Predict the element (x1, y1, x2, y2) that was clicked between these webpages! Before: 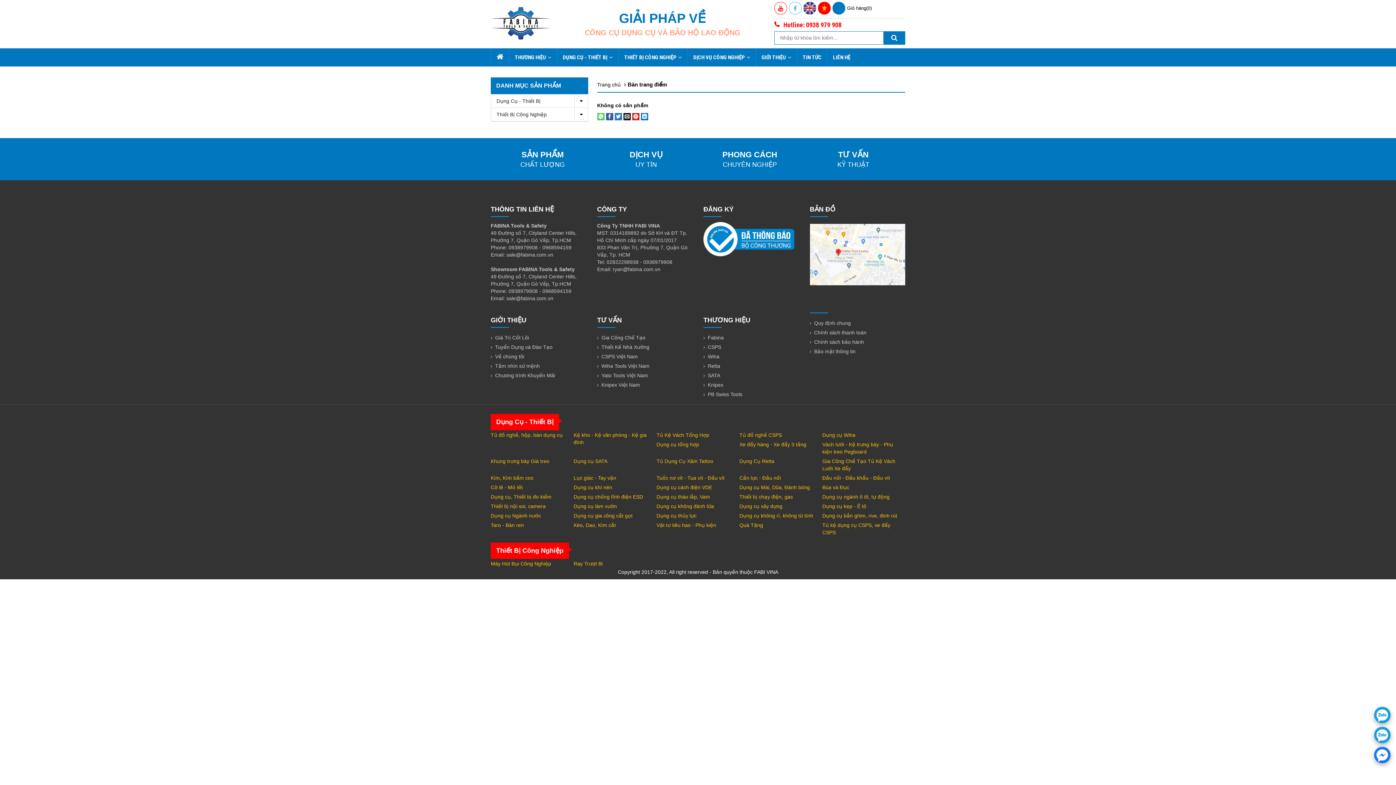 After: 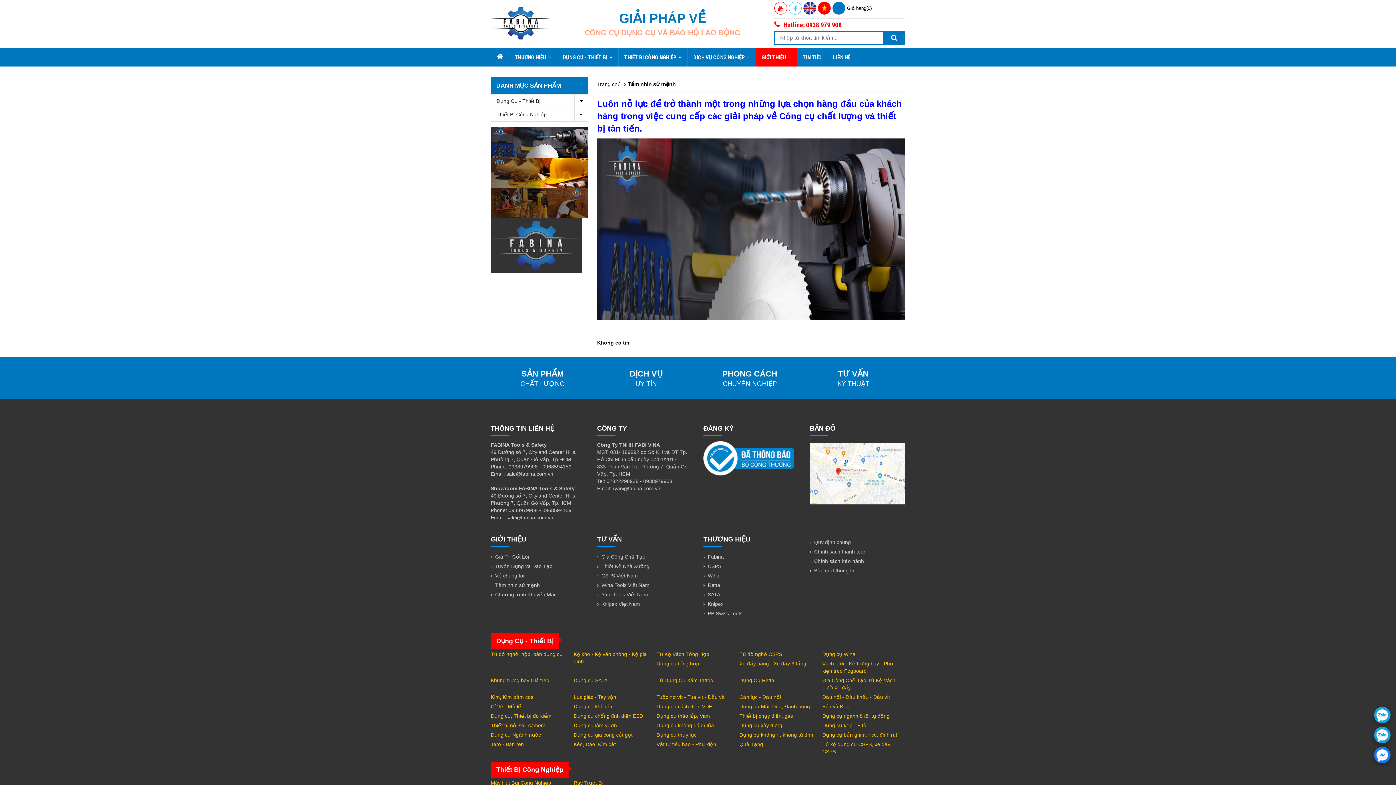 Action: label: Tầm nhìn sứ mệnh bbox: (494, 361, 541, 370)